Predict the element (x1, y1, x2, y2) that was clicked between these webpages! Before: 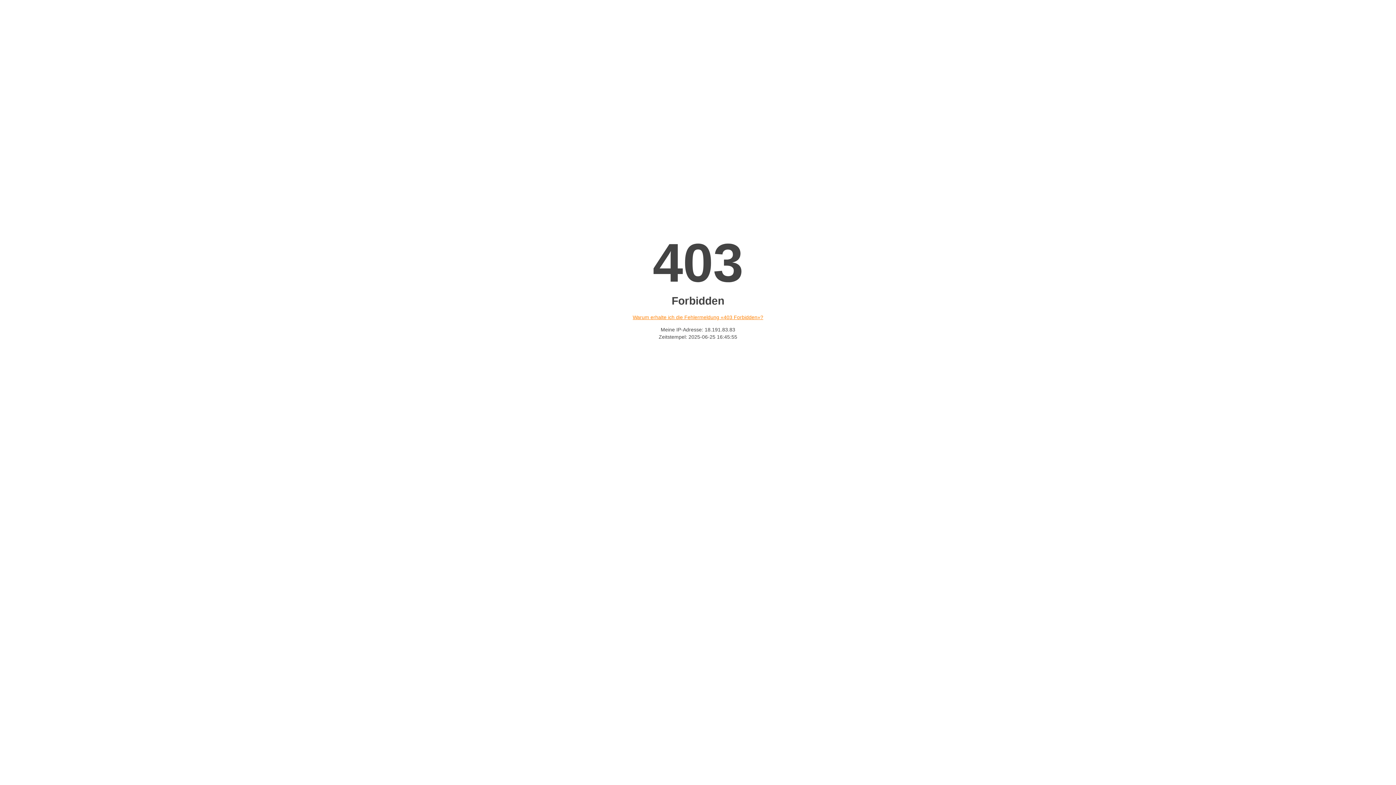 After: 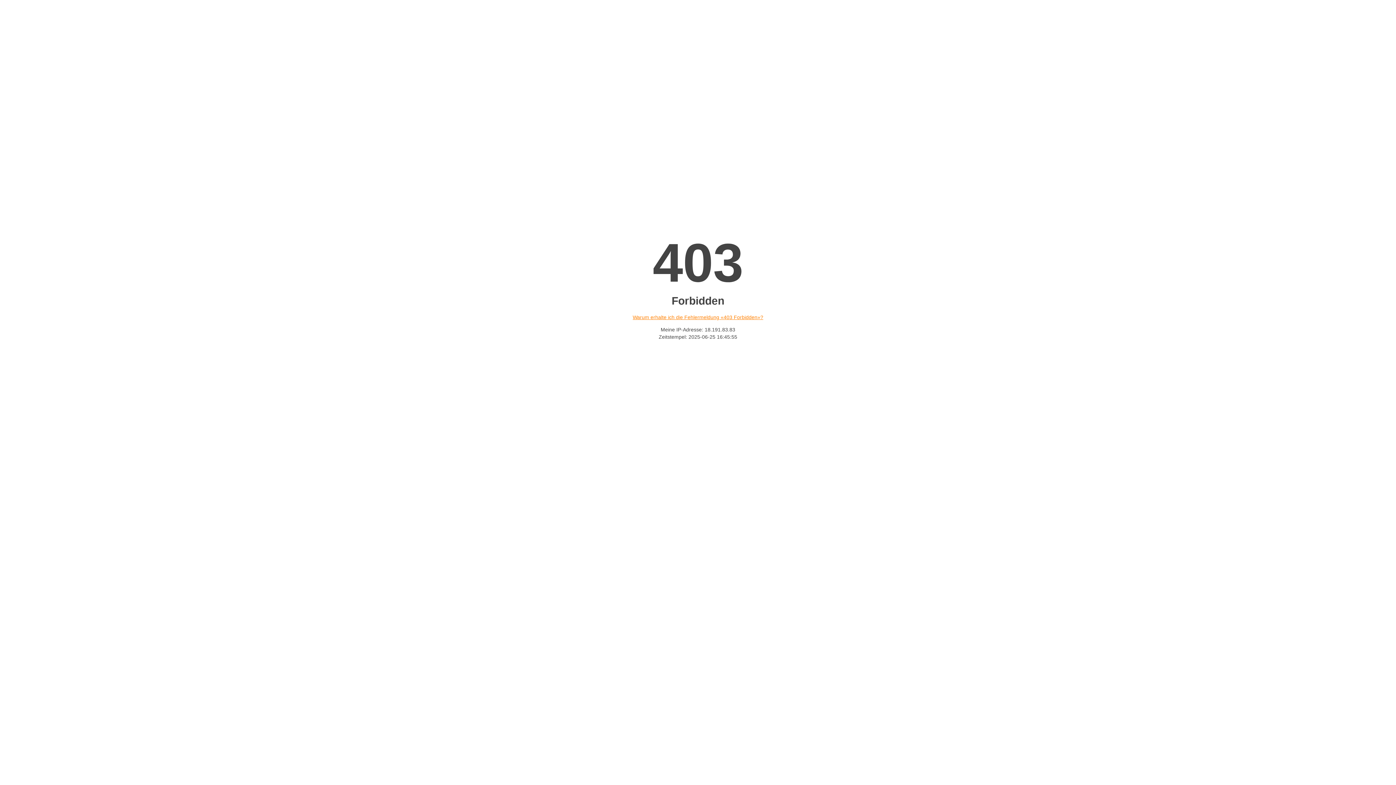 Action: bbox: (632, 314, 763, 320) label: Warum erhalte ich die Fehlermeldung «403 Forbidden»?